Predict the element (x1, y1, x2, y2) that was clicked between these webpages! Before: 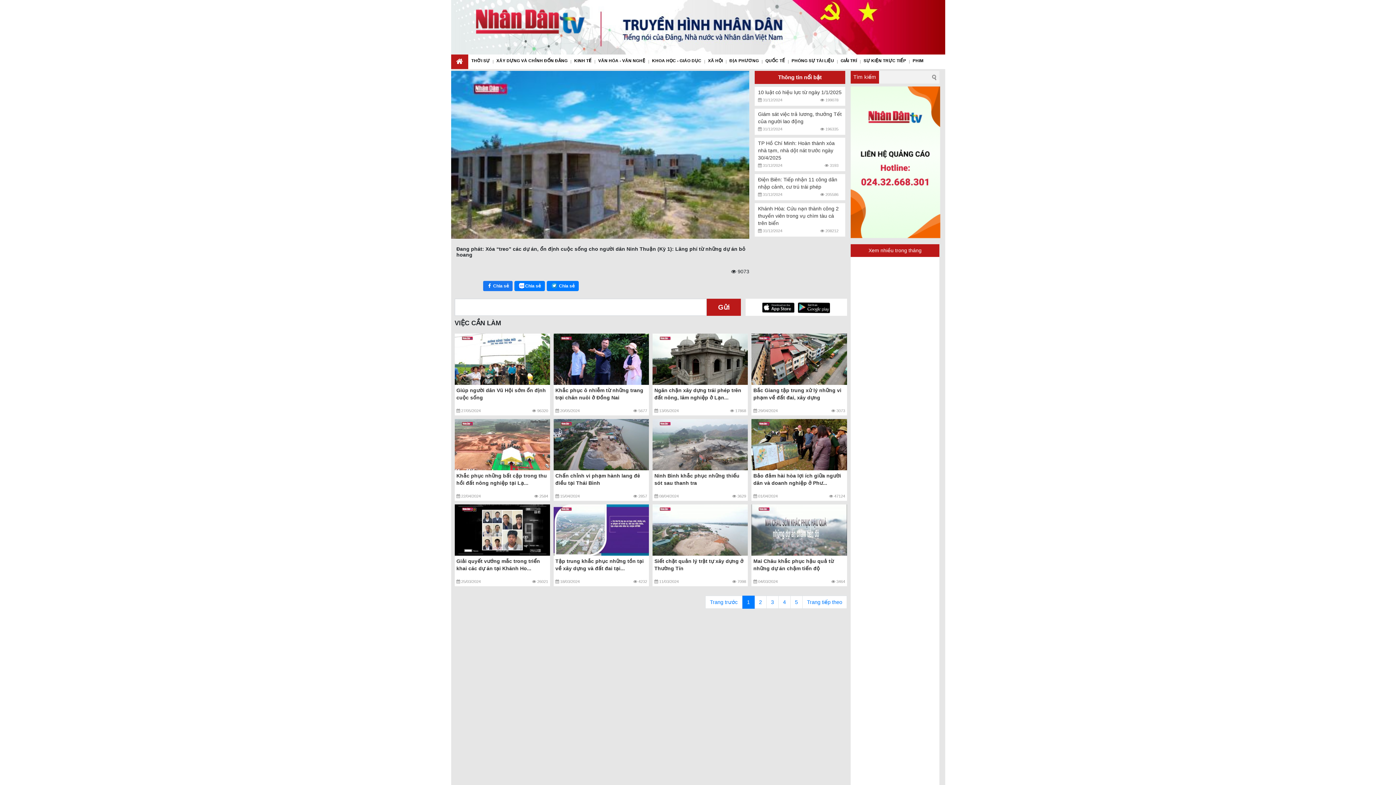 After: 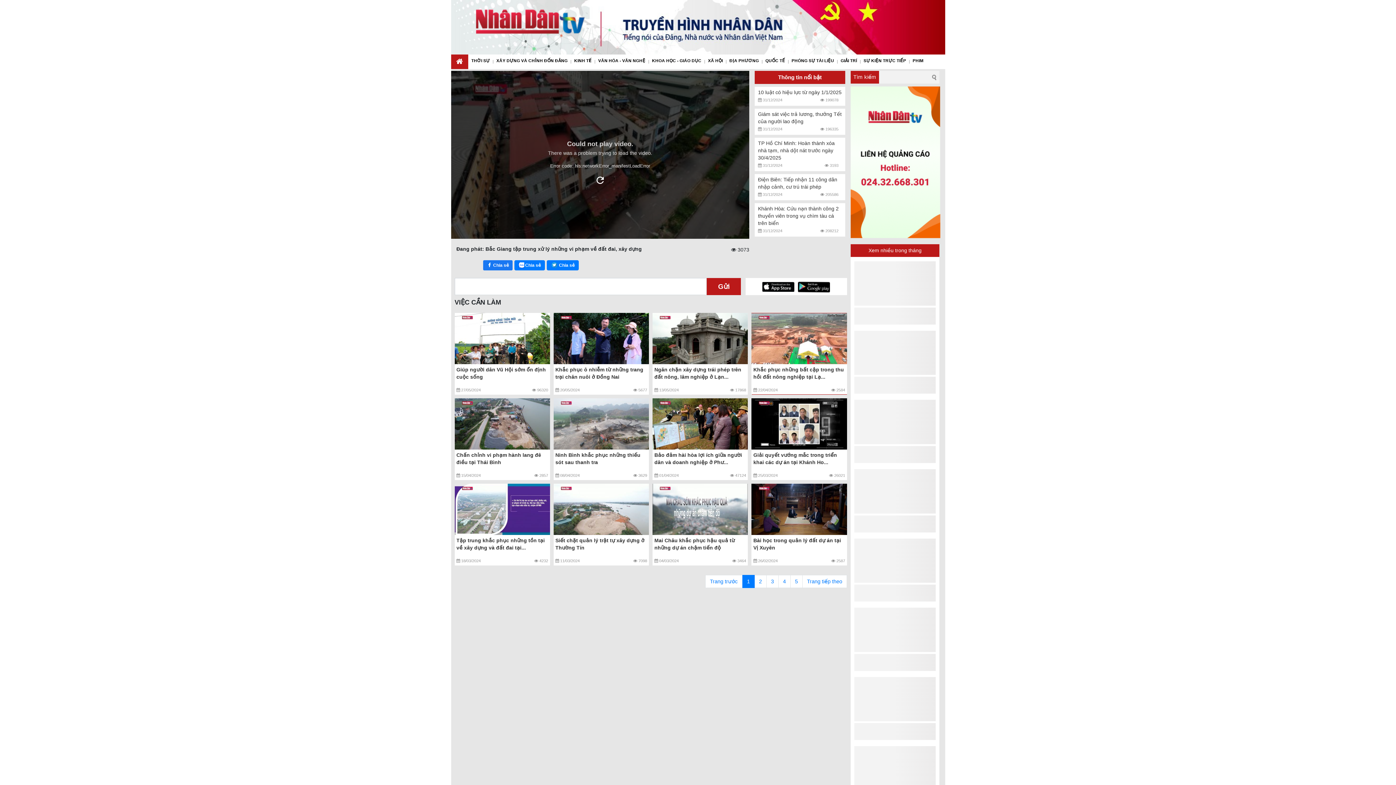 Action: bbox: (751, 333, 847, 385)